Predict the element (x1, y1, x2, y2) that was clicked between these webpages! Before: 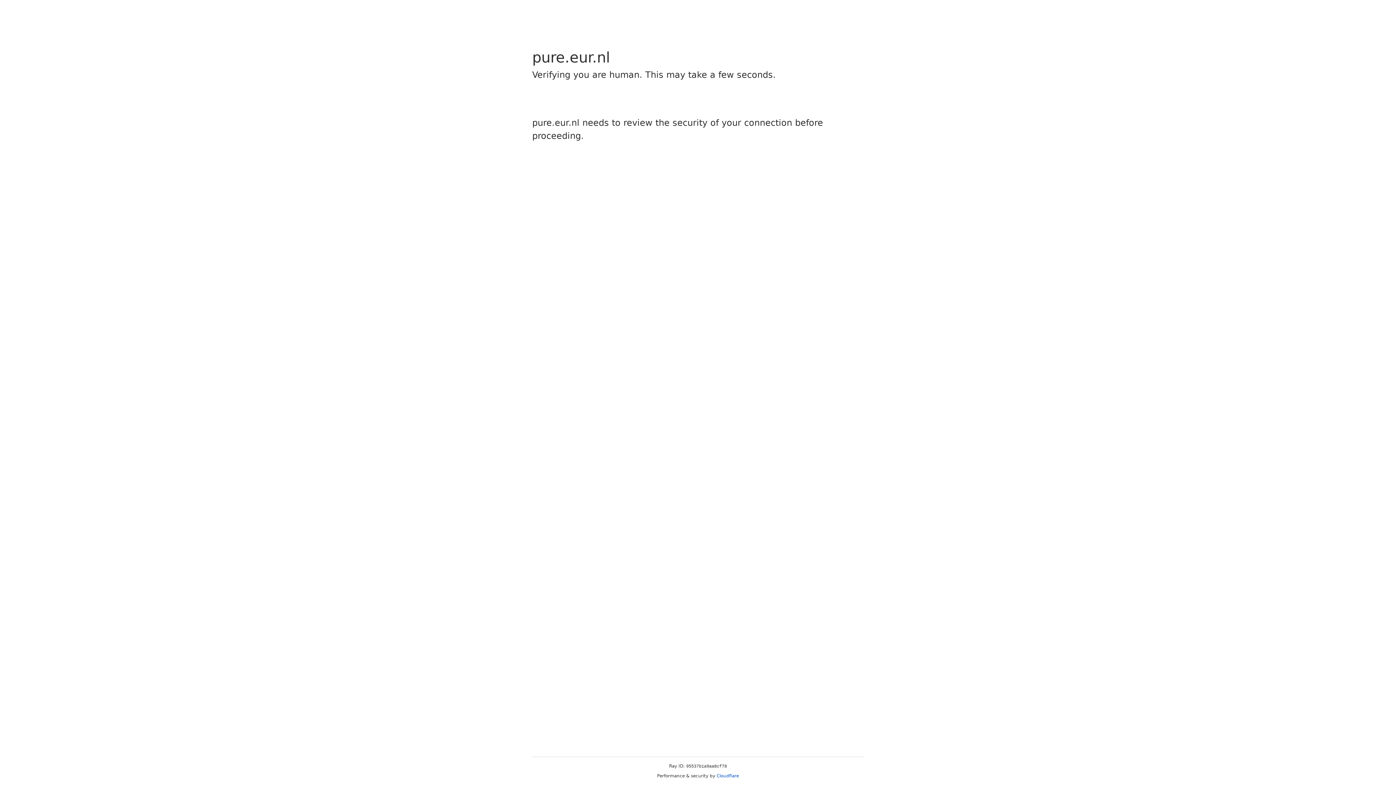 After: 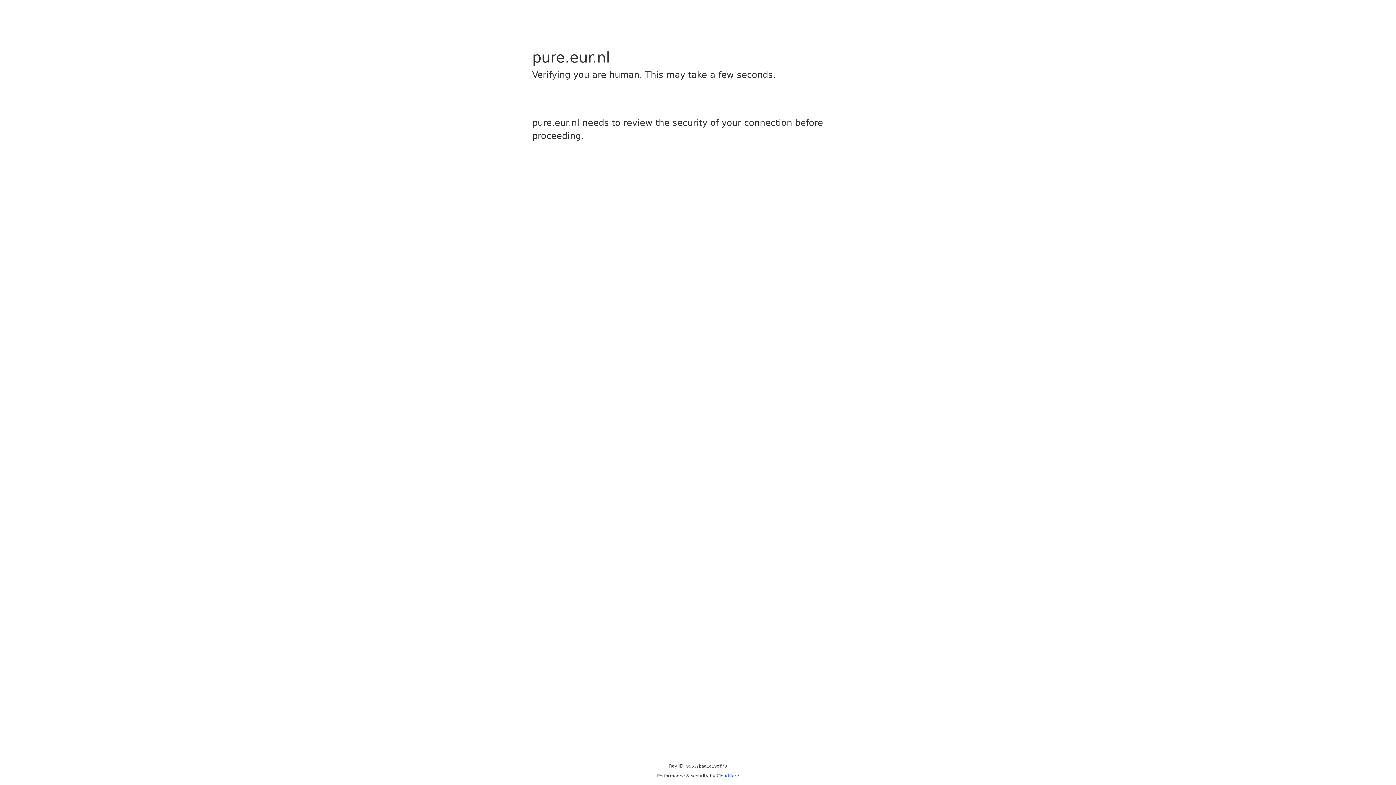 Action: label: Cloudflare bbox: (716, 773, 739, 778)